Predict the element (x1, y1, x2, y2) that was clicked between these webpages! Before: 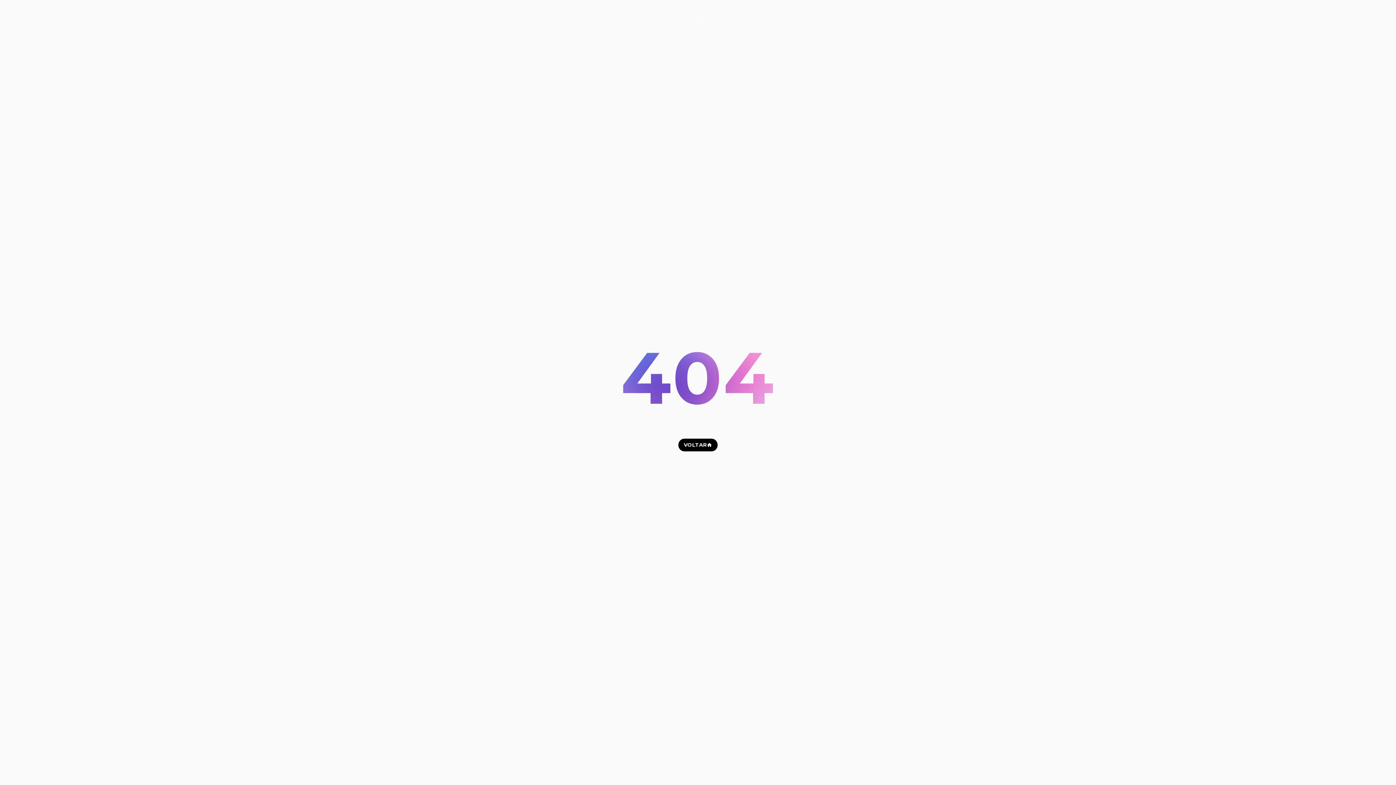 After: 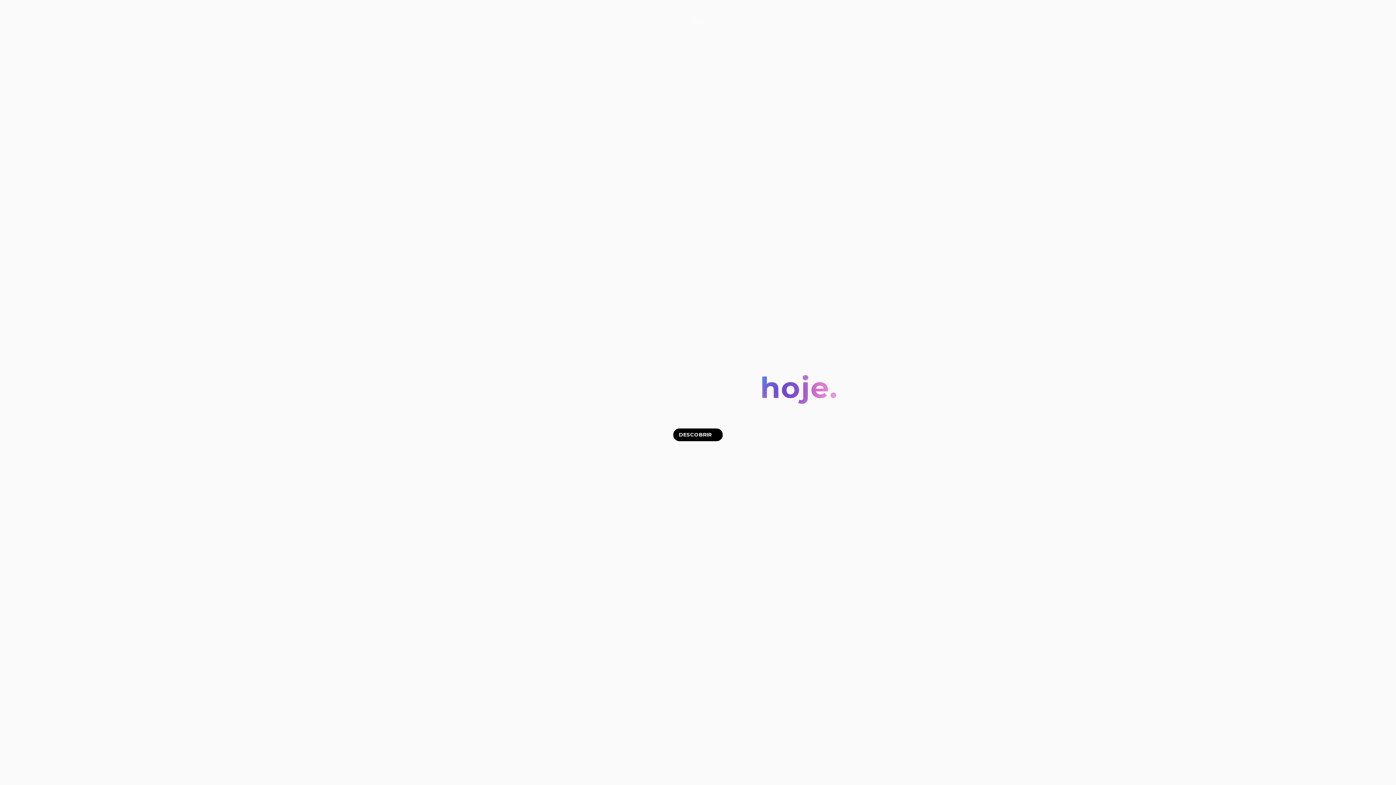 Action: bbox: (678, 438, 717, 451) label: VOLTAR